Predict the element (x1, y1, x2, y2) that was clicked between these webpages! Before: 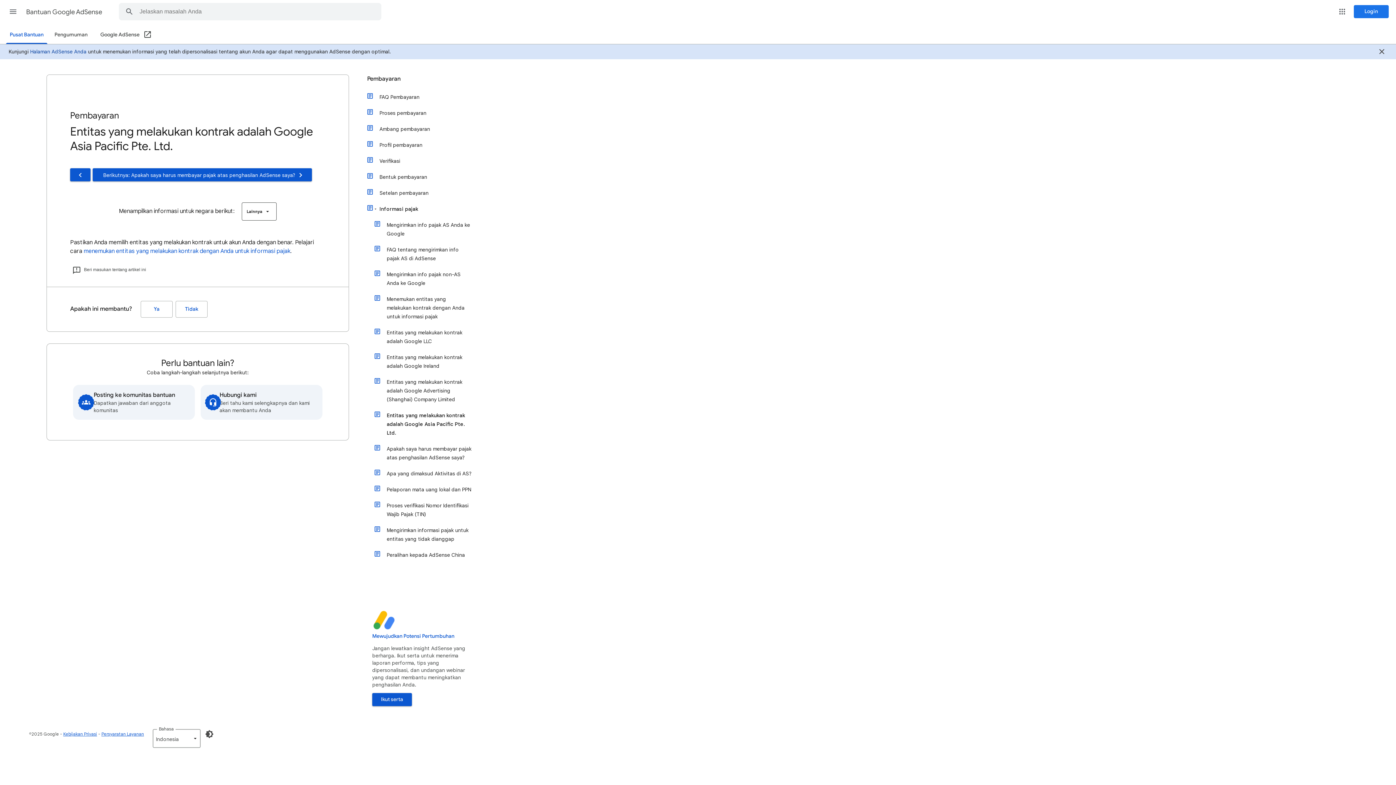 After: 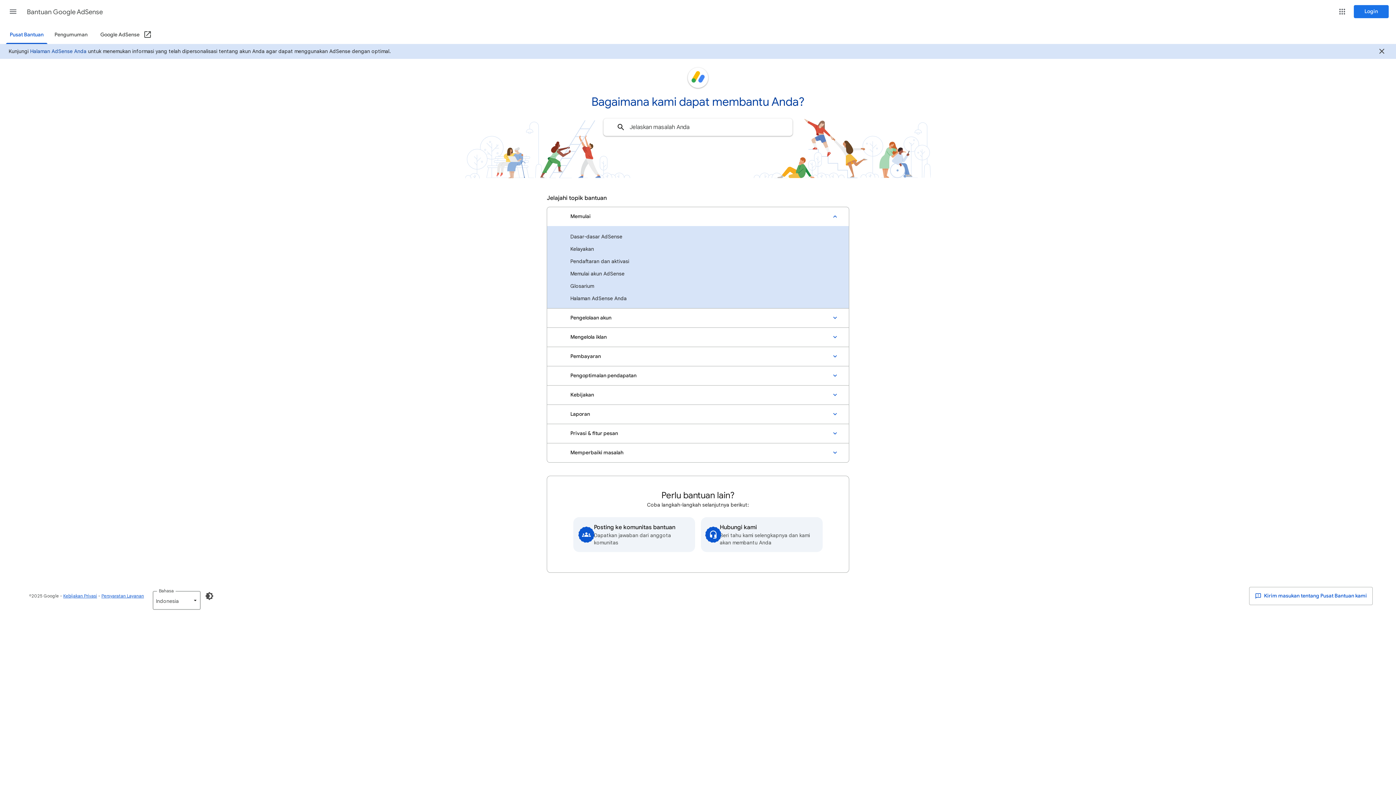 Action: label: Bantuan Google AdSense bbox: (26, 2, 103, 21)